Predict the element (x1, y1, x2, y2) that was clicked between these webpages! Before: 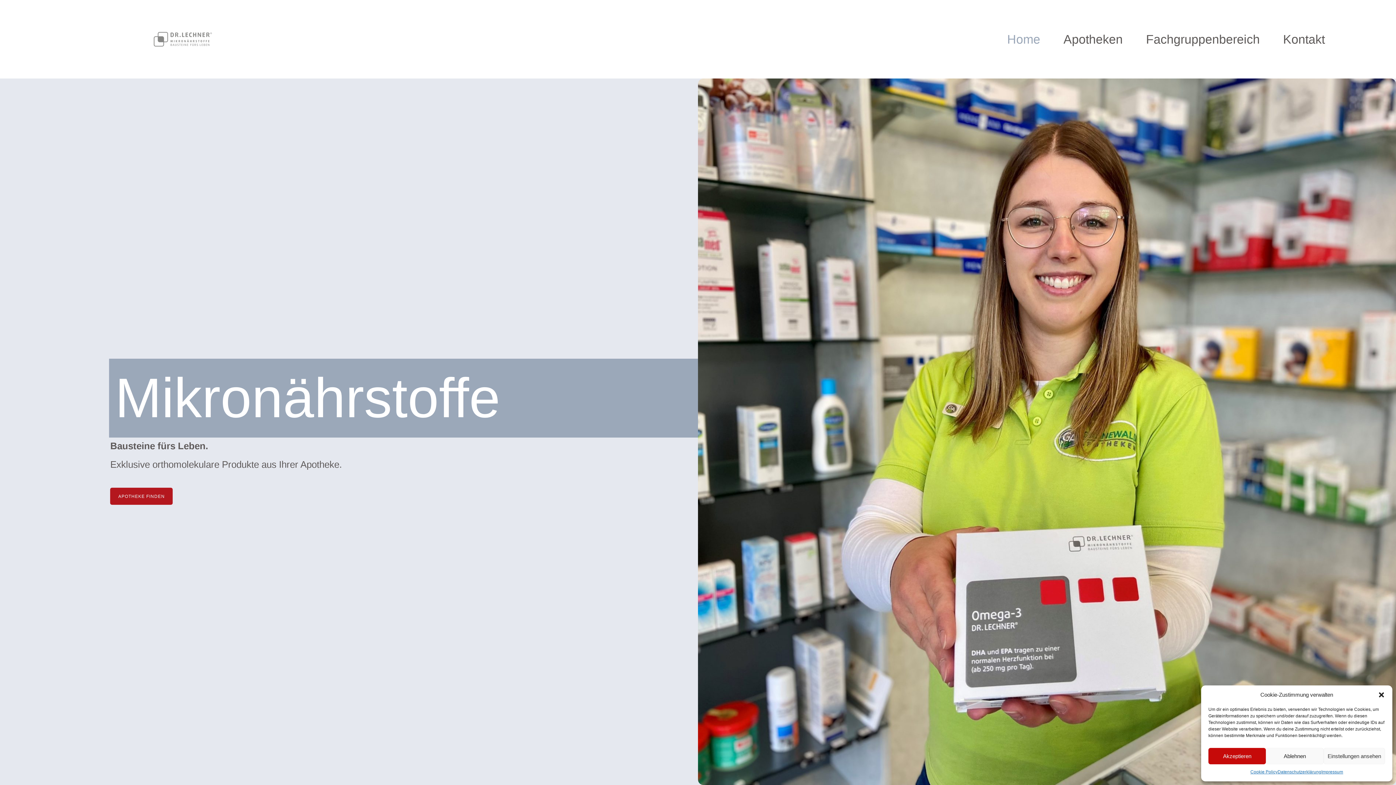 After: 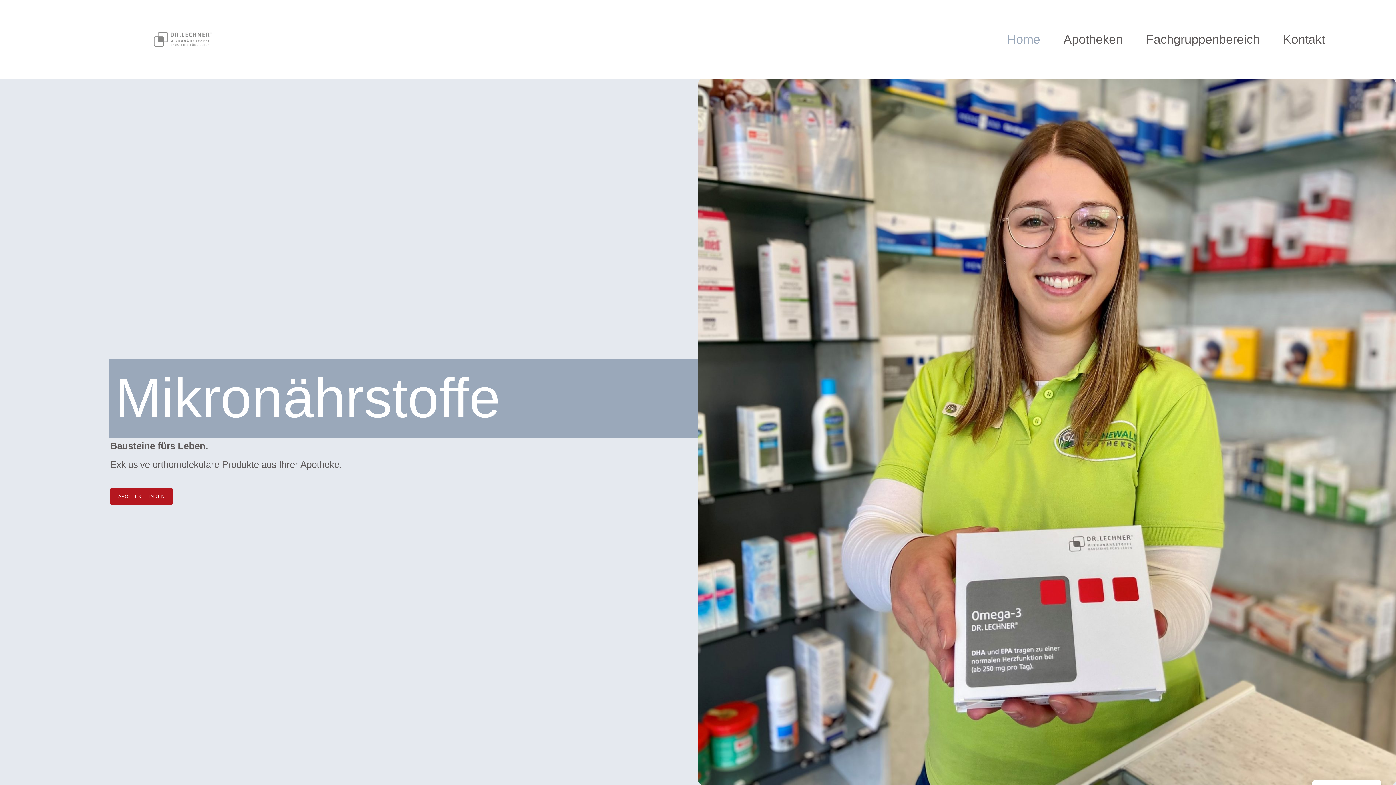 Action: bbox: (1266, 748, 1323, 764) label: Ablehnen